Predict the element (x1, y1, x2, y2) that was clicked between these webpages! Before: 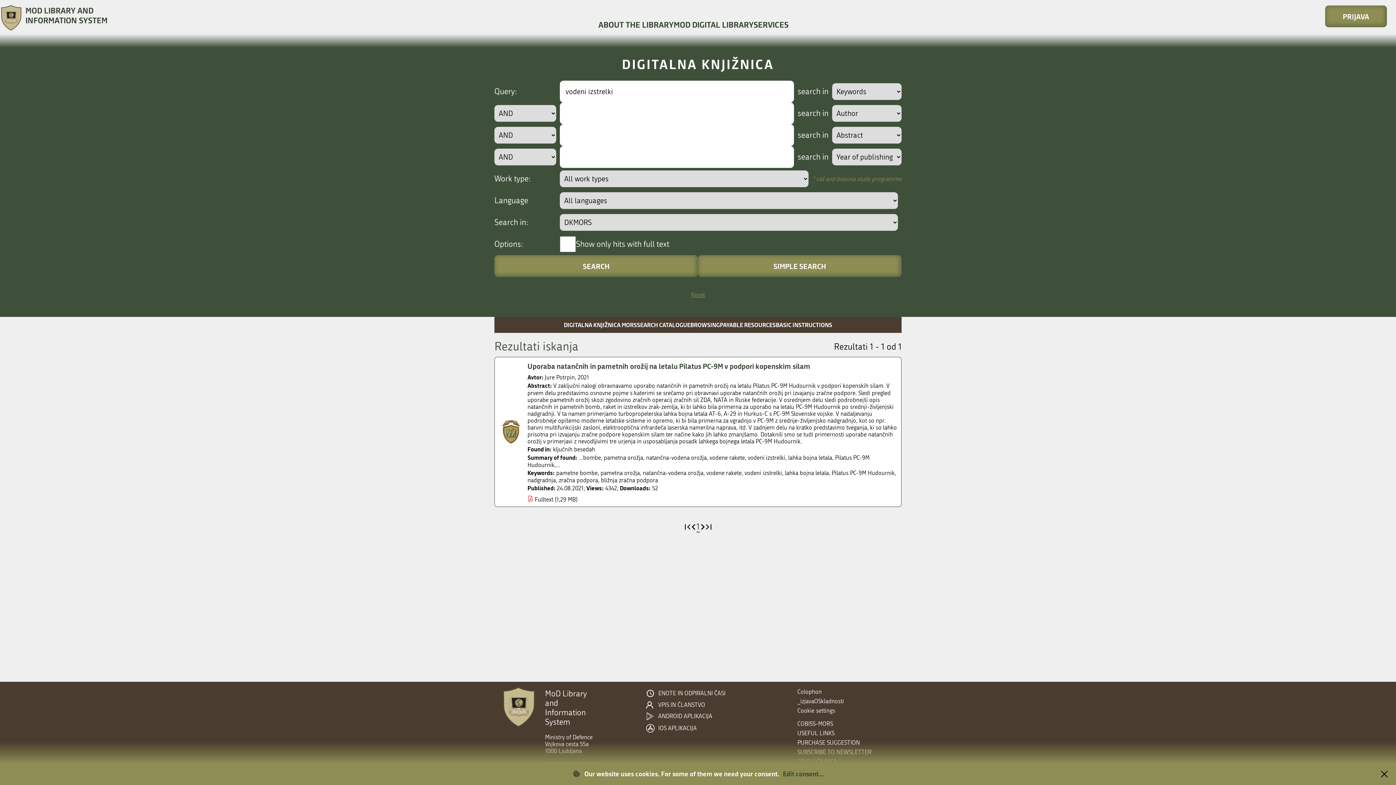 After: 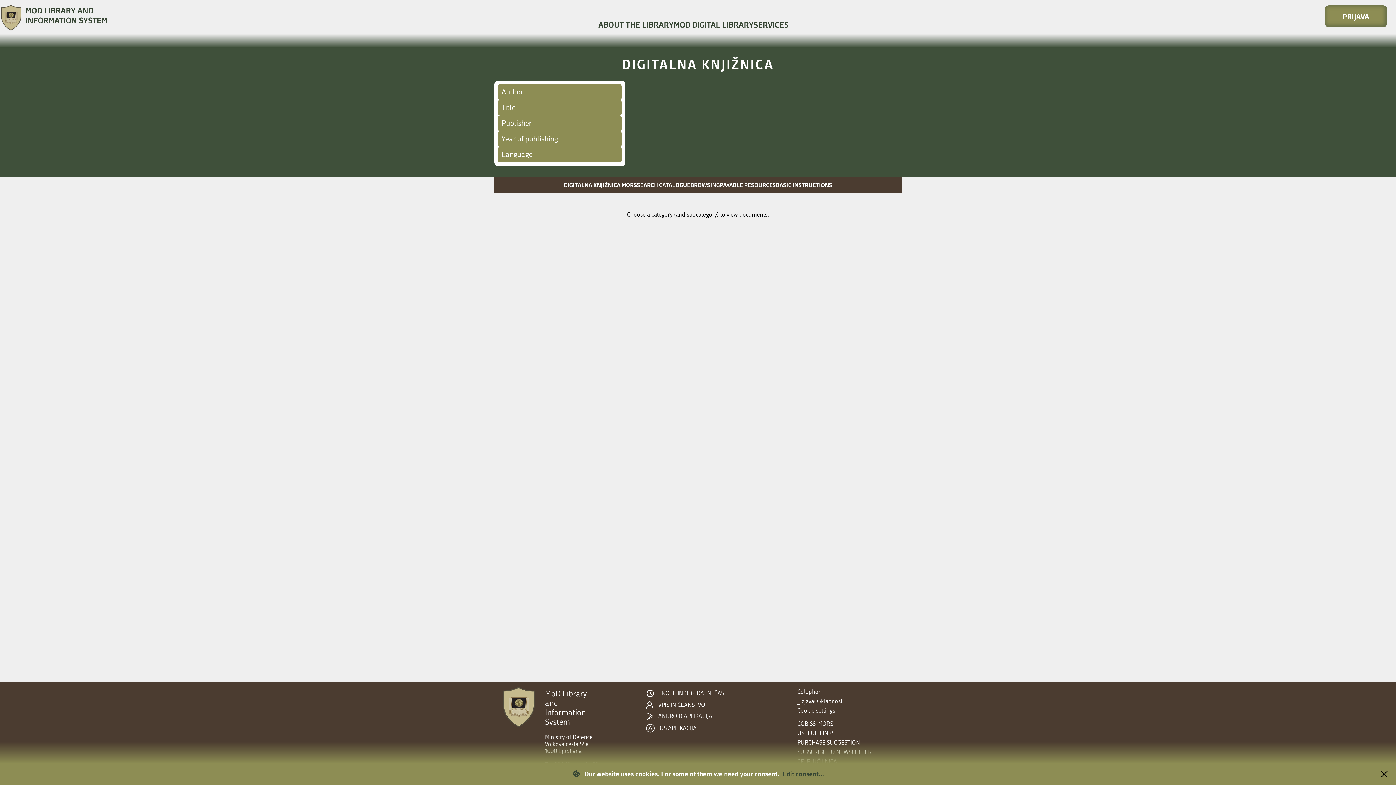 Action: bbox: (690, 320, 720, 329) label: BROWSING